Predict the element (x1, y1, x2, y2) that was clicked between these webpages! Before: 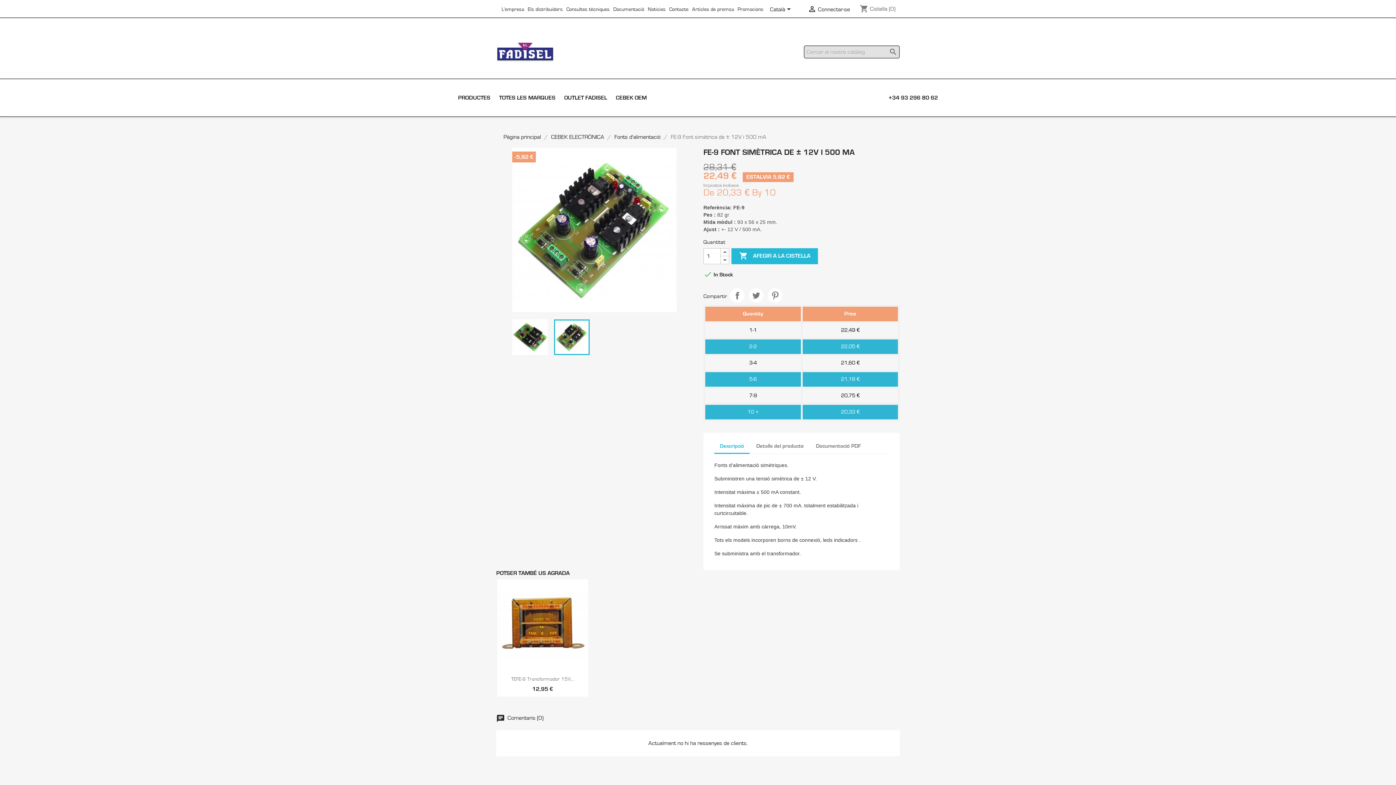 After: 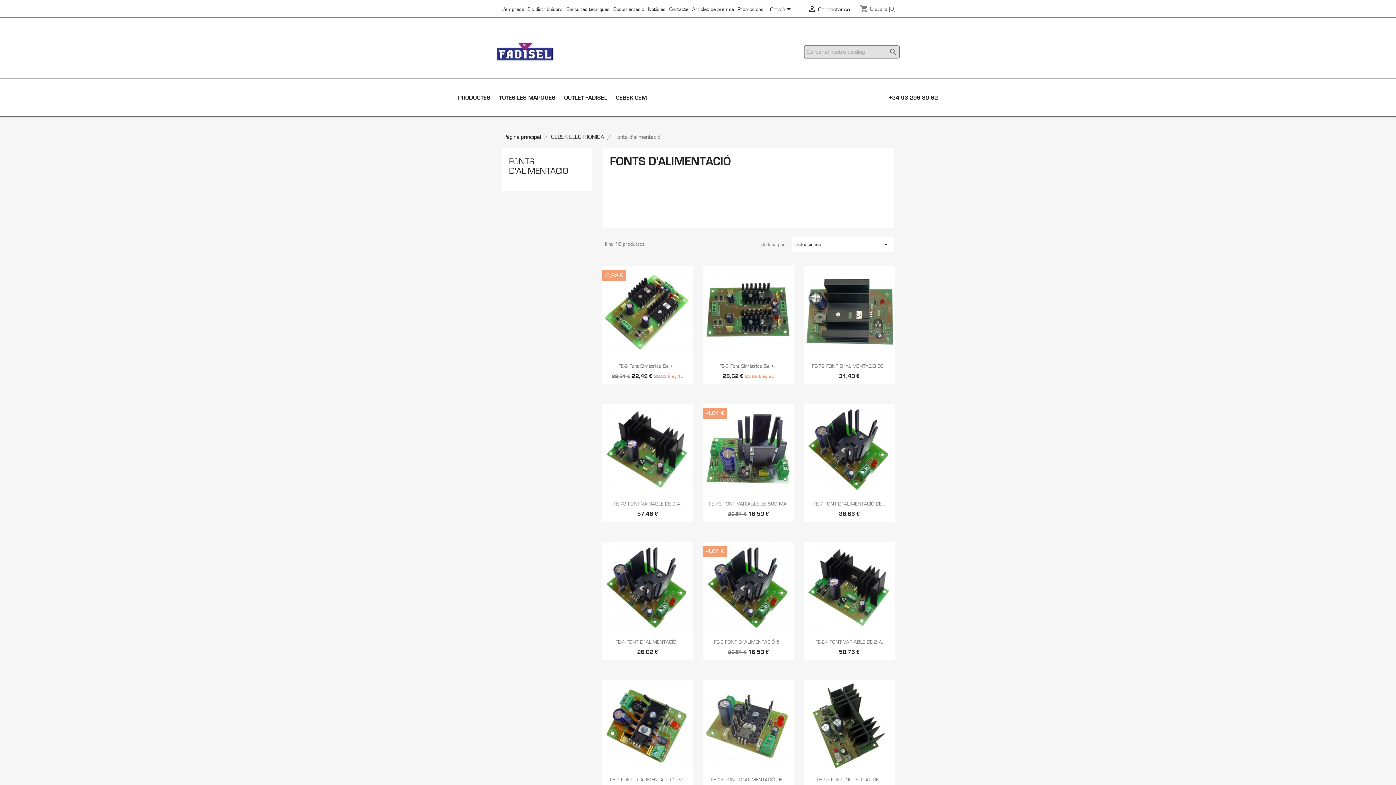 Action: bbox: (614, 134, 660, 139) label: Fonts d'alimentació